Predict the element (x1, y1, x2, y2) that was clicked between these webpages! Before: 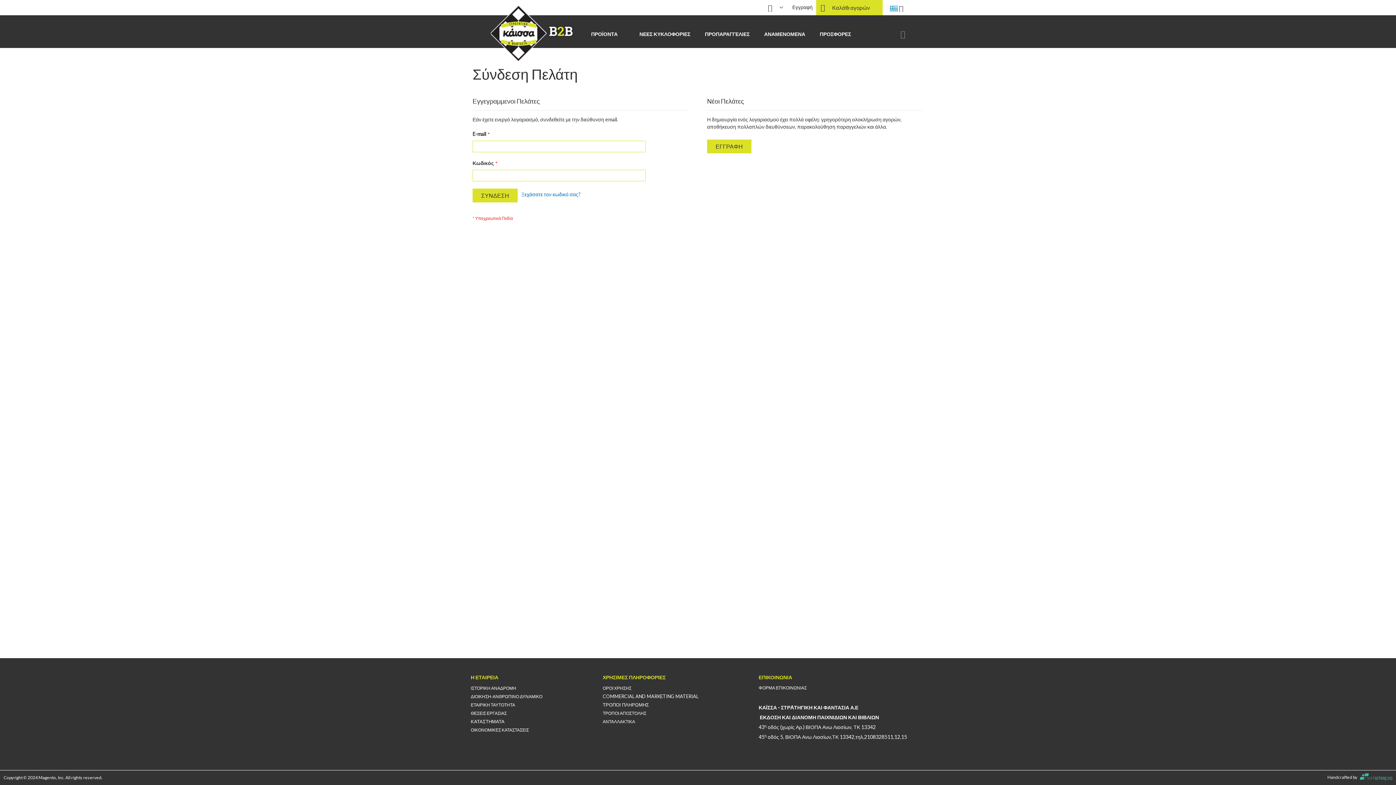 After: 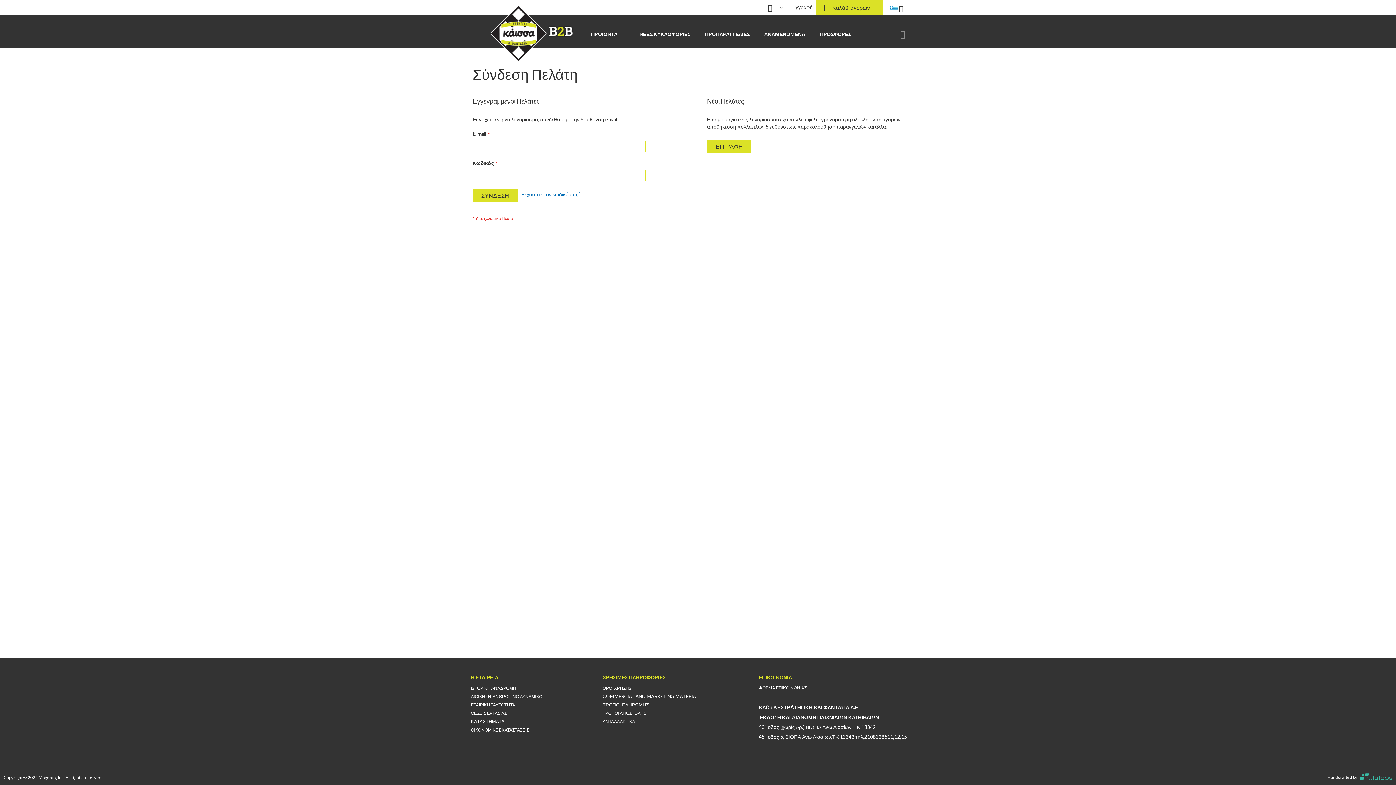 Action: bbox: (602, 710, 646, 716) label: ΤΡΟΠΟΙ ΑΠΟΣΤΟΛΗΣ